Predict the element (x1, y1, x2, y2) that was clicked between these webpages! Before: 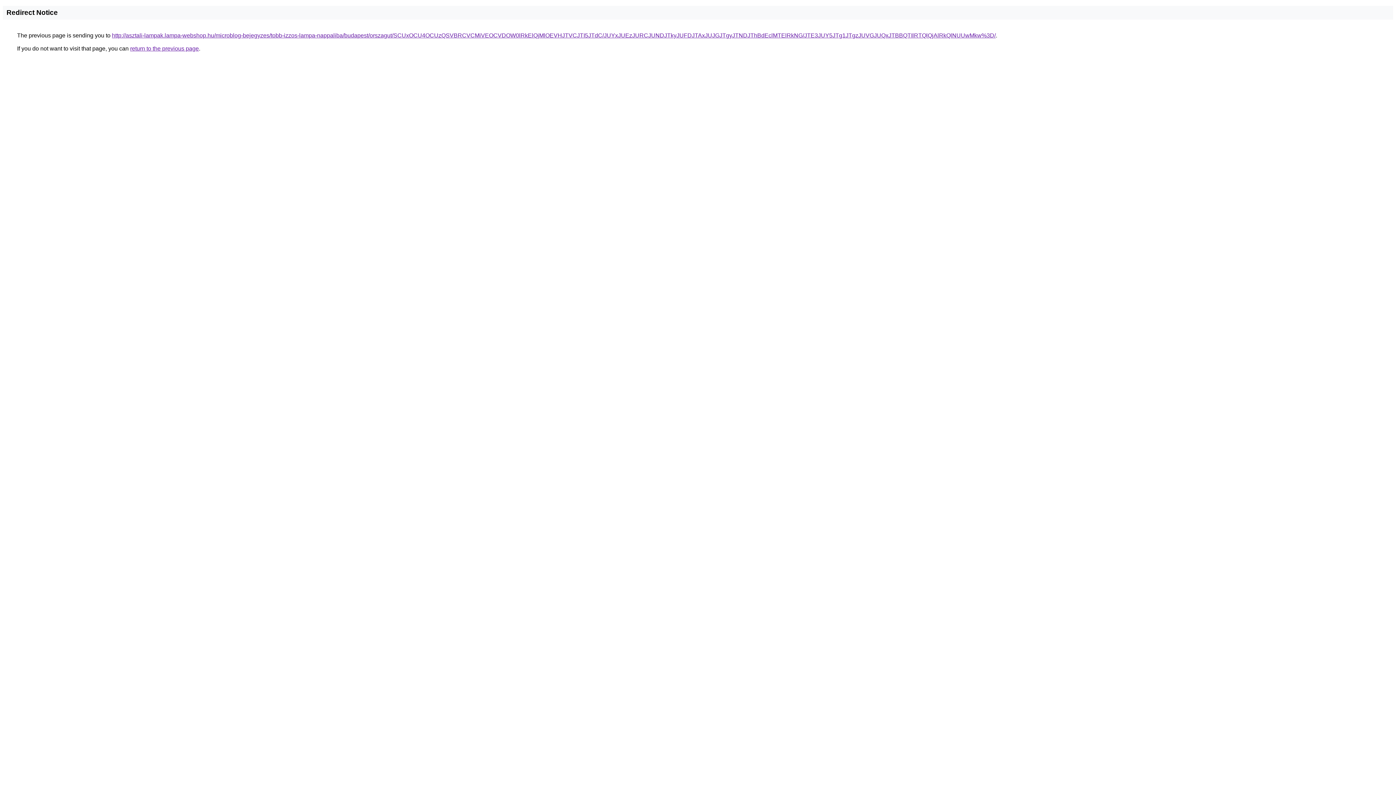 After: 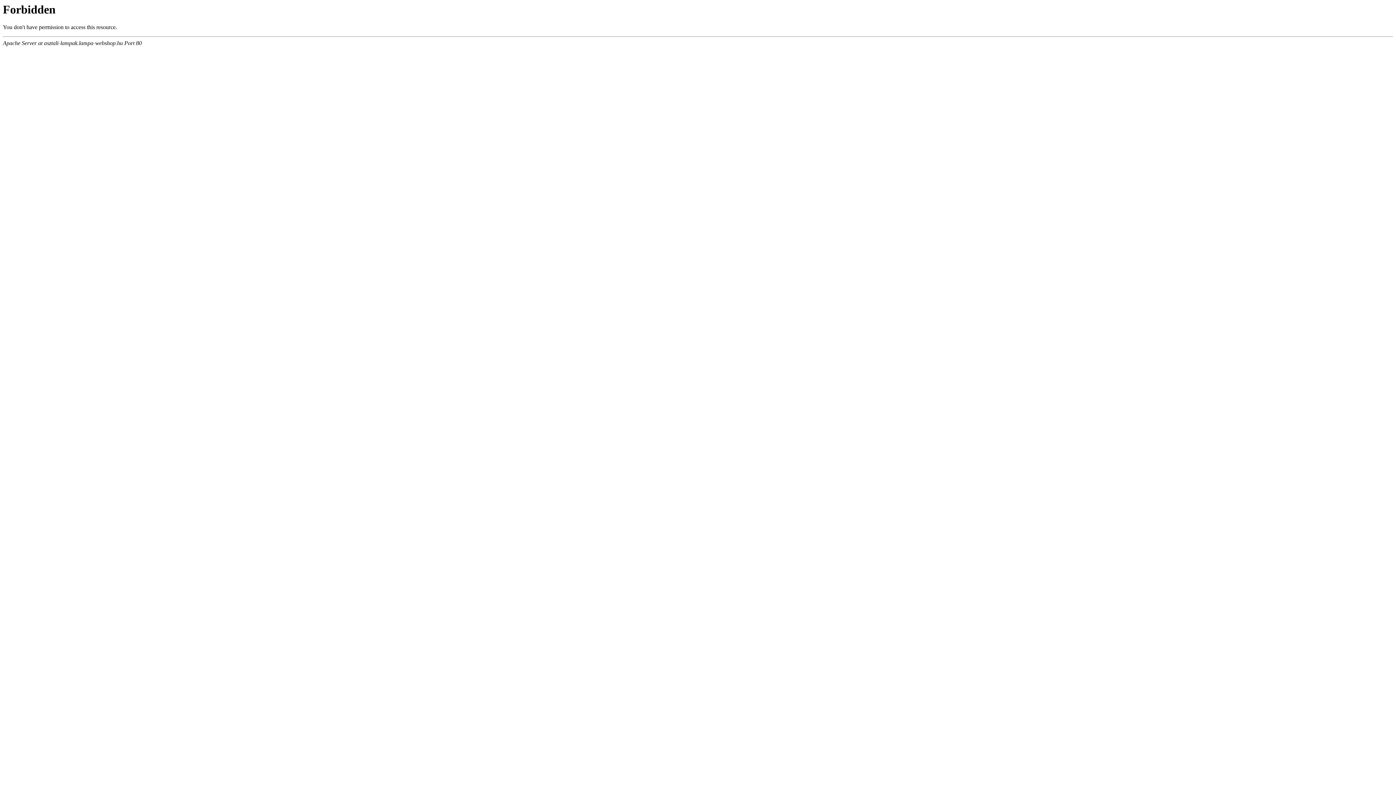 Action: label: http://asztali-lampak.lampa-webshop.hu/microblog-bejegyzes/tobb-izzos-lampa-nappaliba/budapest/orszagut/SCUxOCU4OCUzQSVBRCVCMiVEOCVDOW0lRkElQjMlOEVHJTVCJTI5JTdC/JUYxJUEzJURCJUNDJTkyJUFDJTAxJUJGJTgyJTNDJThBdEclMTElRkNG/JTE3JUY5JTg1JTgzJUVGJUQxJTBBQTIlRTQlQjAlRkQlNUUwMkw%3D/ bbox: (112, 32, 996, 38)